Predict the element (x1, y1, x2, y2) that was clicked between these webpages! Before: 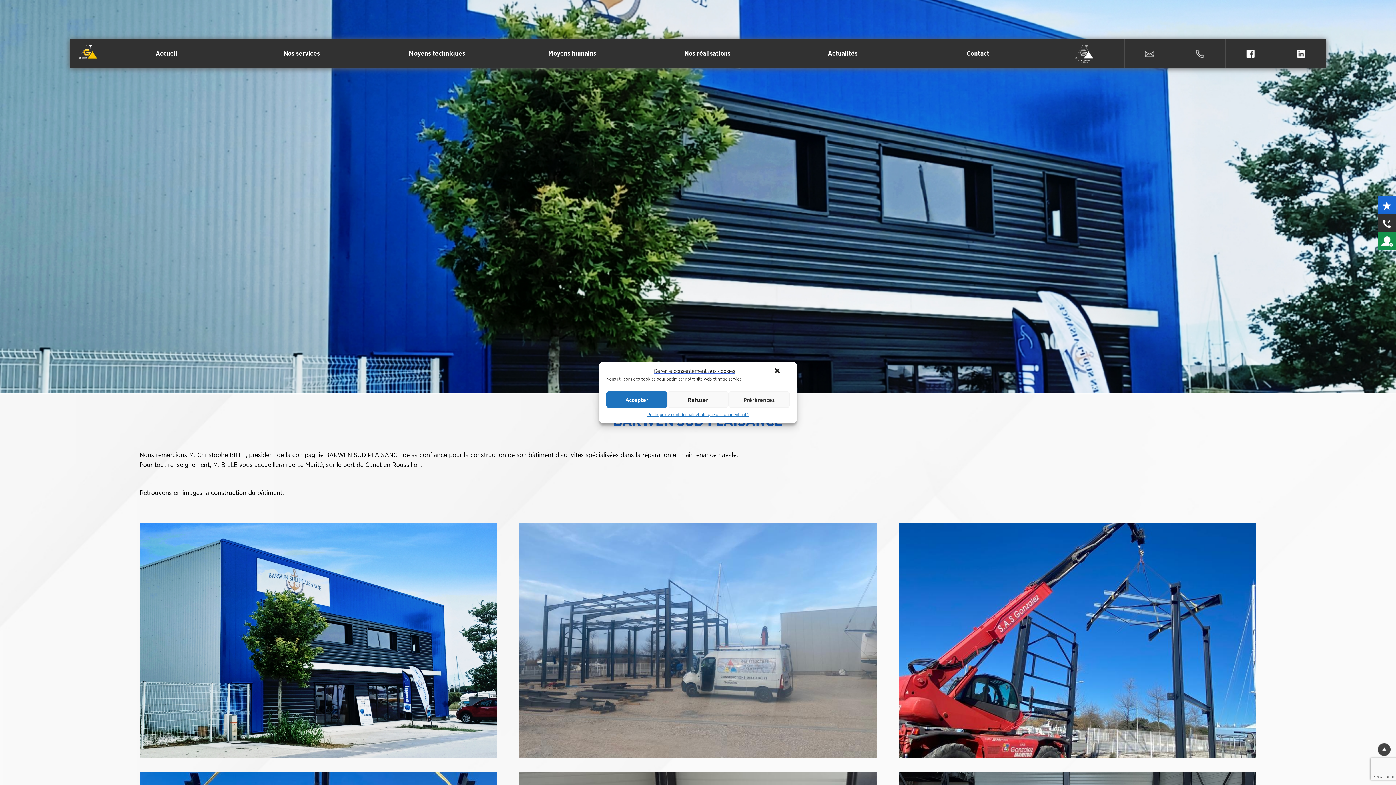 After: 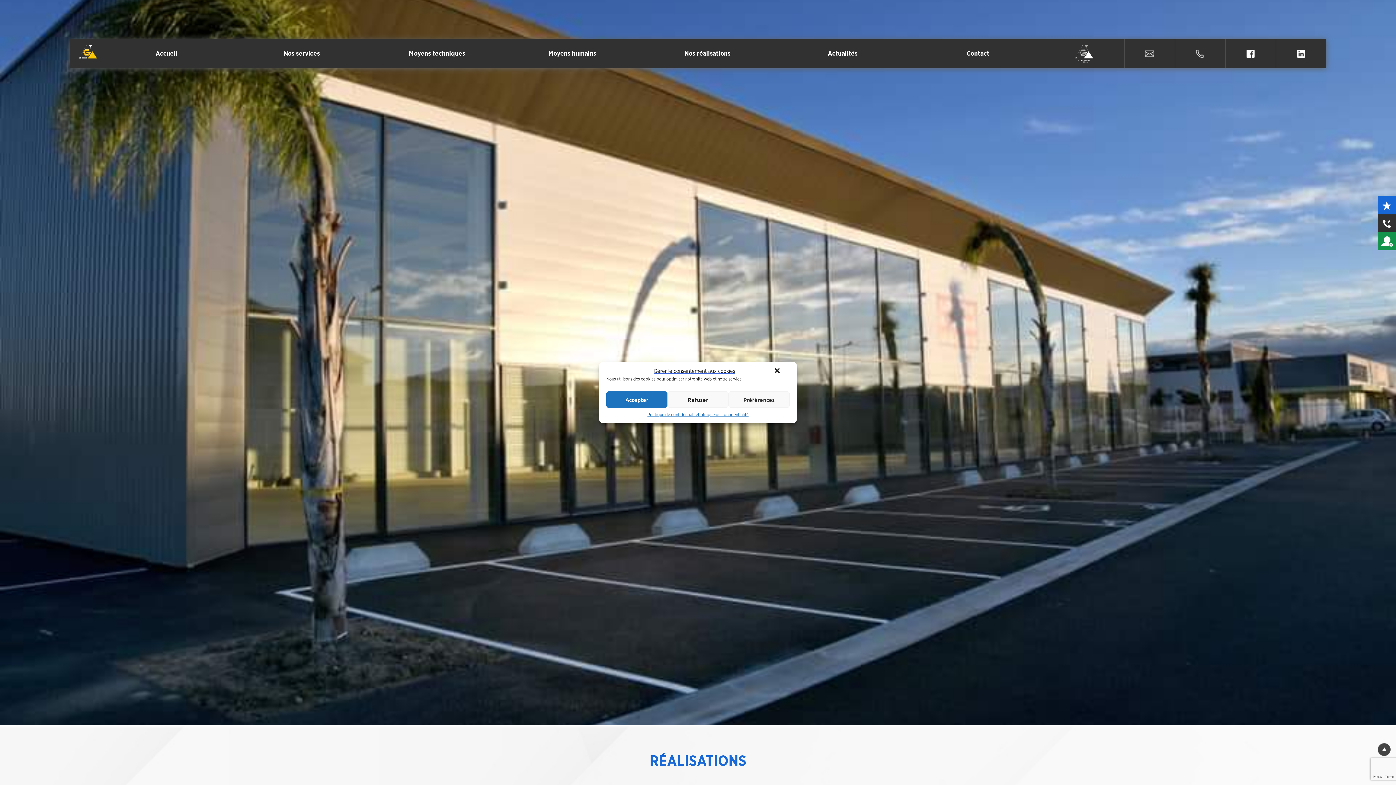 Action: label: Nos réalisations bbox: (640, 39, 775, 68)